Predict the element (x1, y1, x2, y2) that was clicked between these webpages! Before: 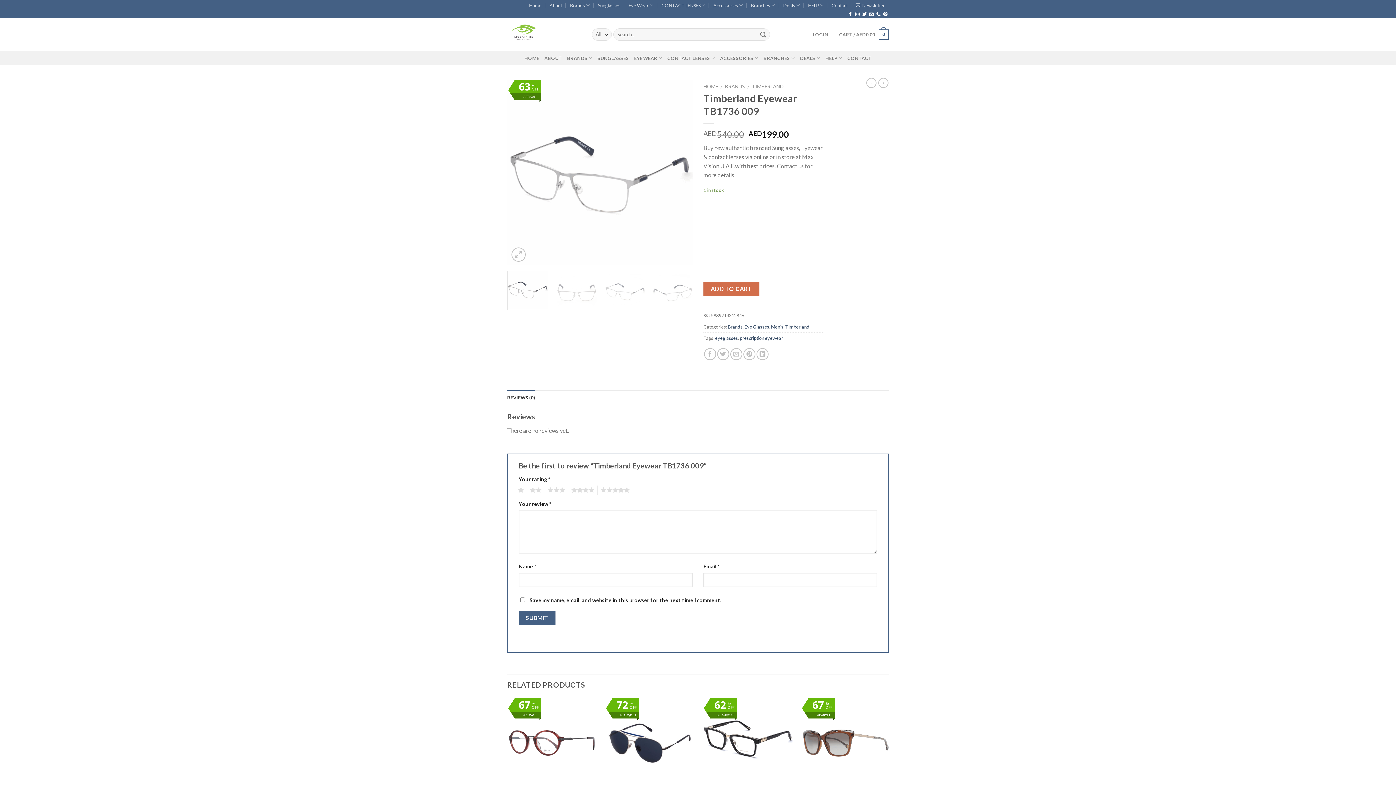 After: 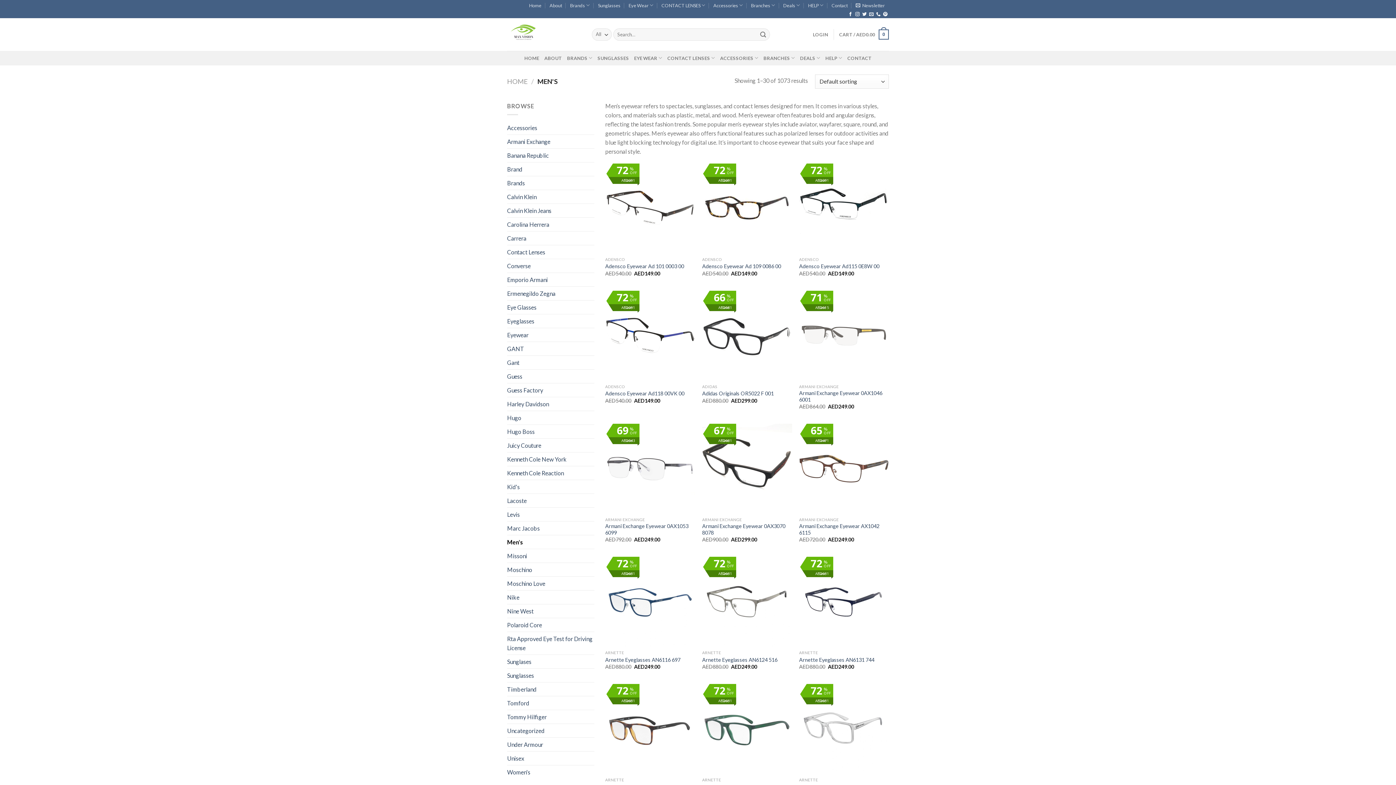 Action: bbox: (771, 324, 783, 329) label: Men's